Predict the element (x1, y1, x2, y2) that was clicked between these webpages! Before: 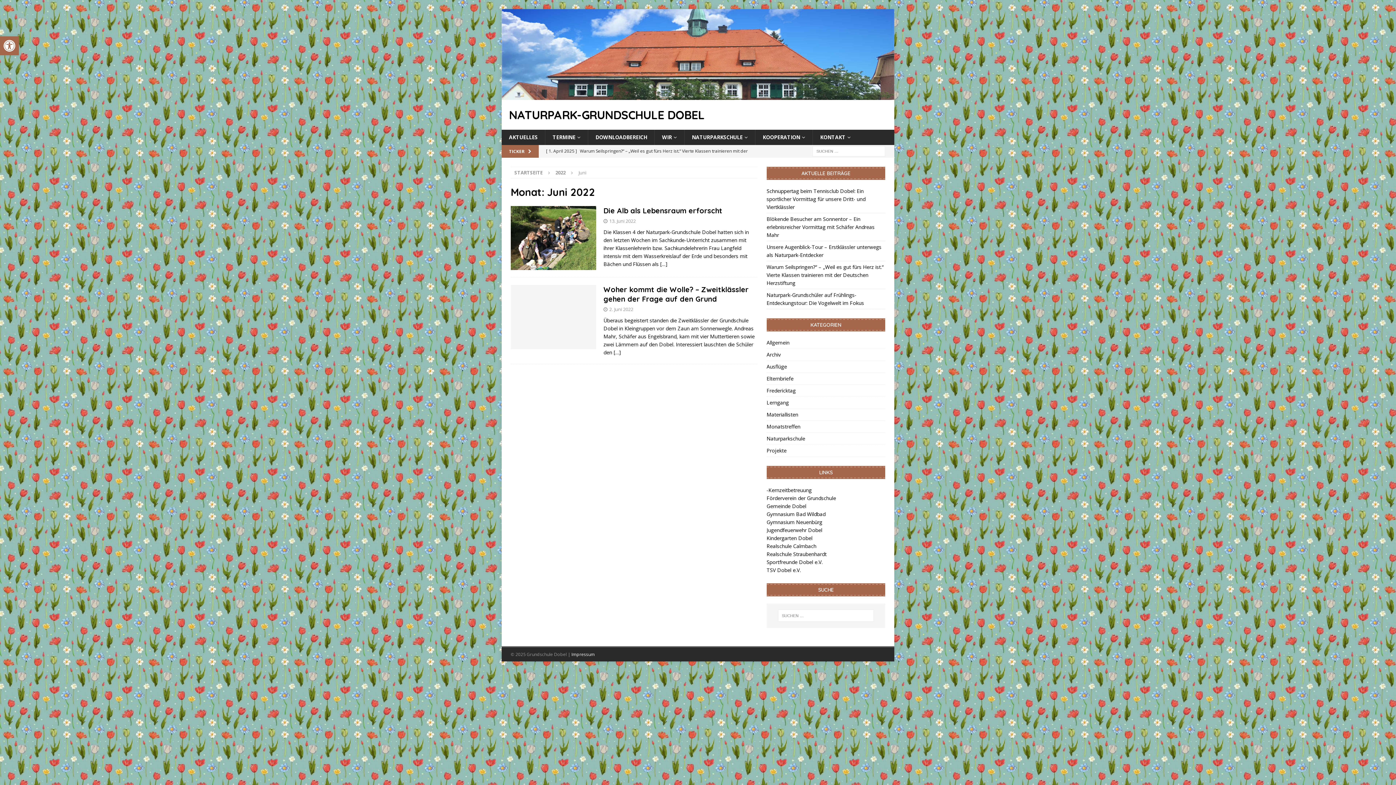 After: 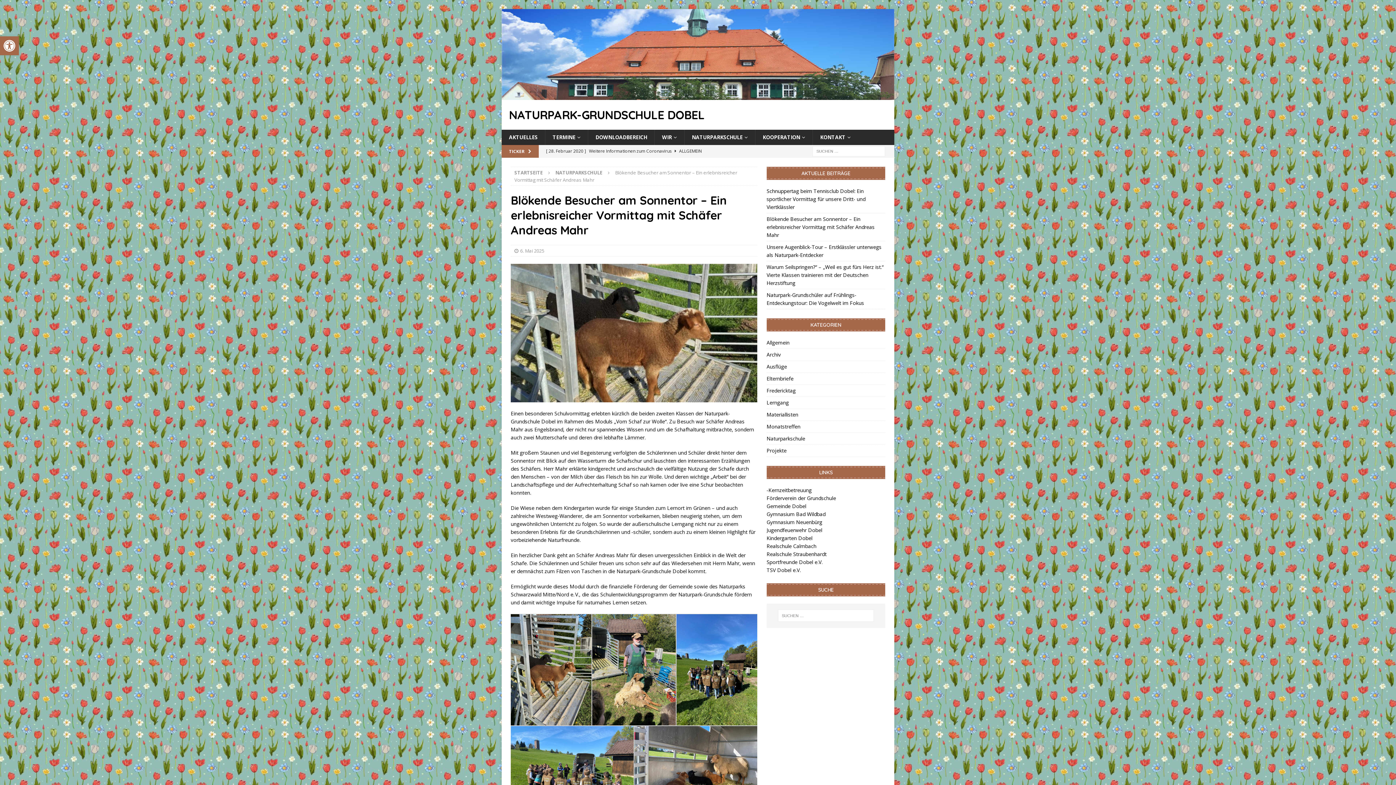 Action: label: Blökende Besucher am Sonnentor – Ein erlebnisreicher Vormittag mit Schäfer Andreas Mahr bbox: (766, 215, 874, 238)